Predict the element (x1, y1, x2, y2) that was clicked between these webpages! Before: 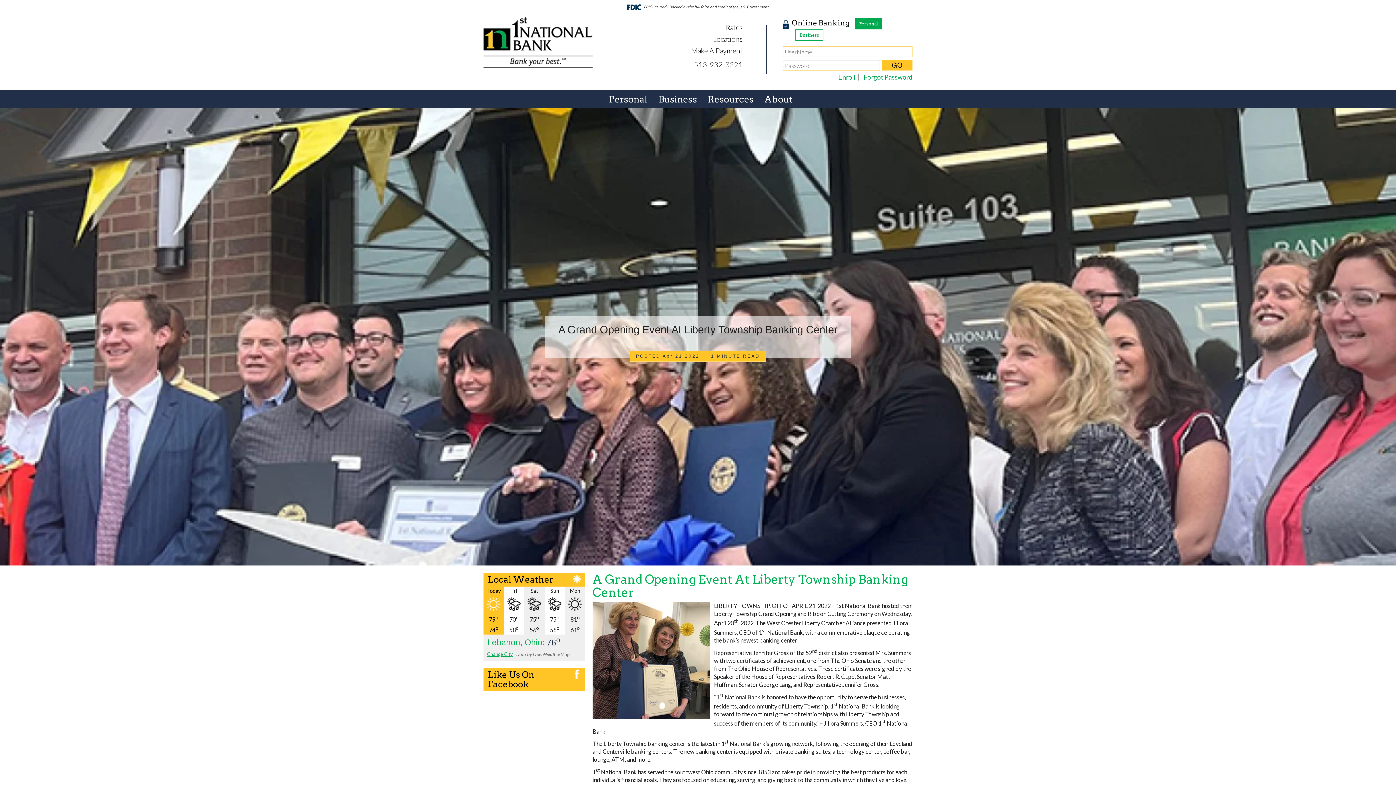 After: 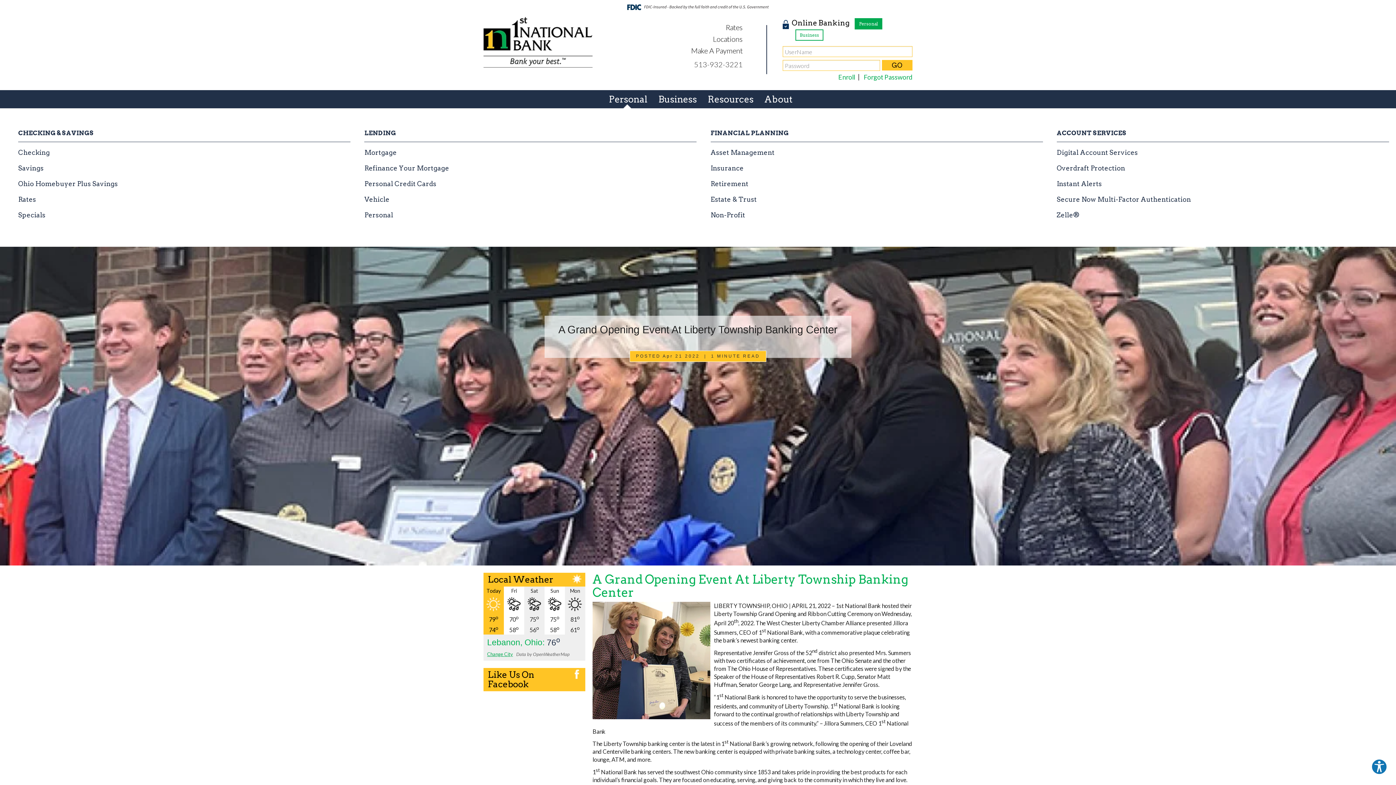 Action: label: Personal bbox: (603, 90, 653, 108)